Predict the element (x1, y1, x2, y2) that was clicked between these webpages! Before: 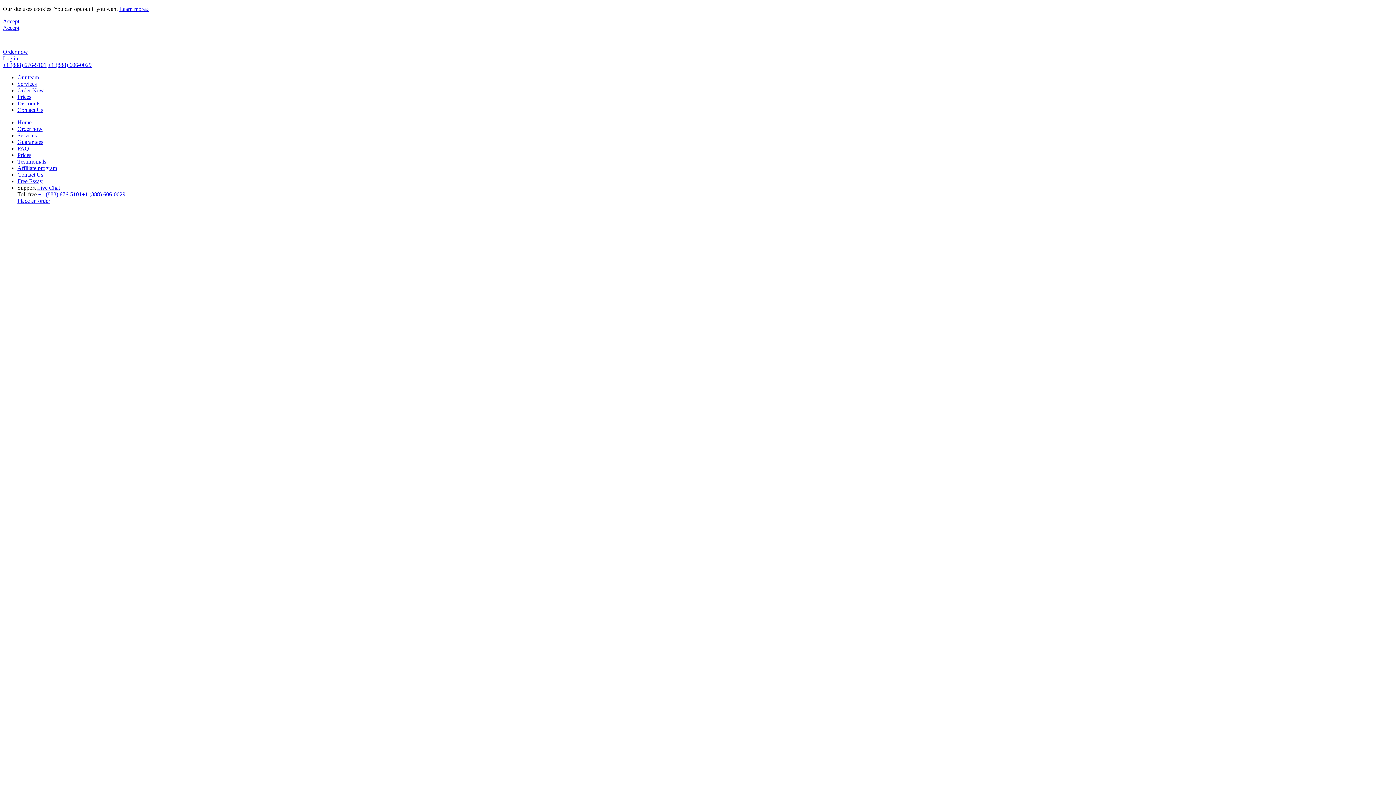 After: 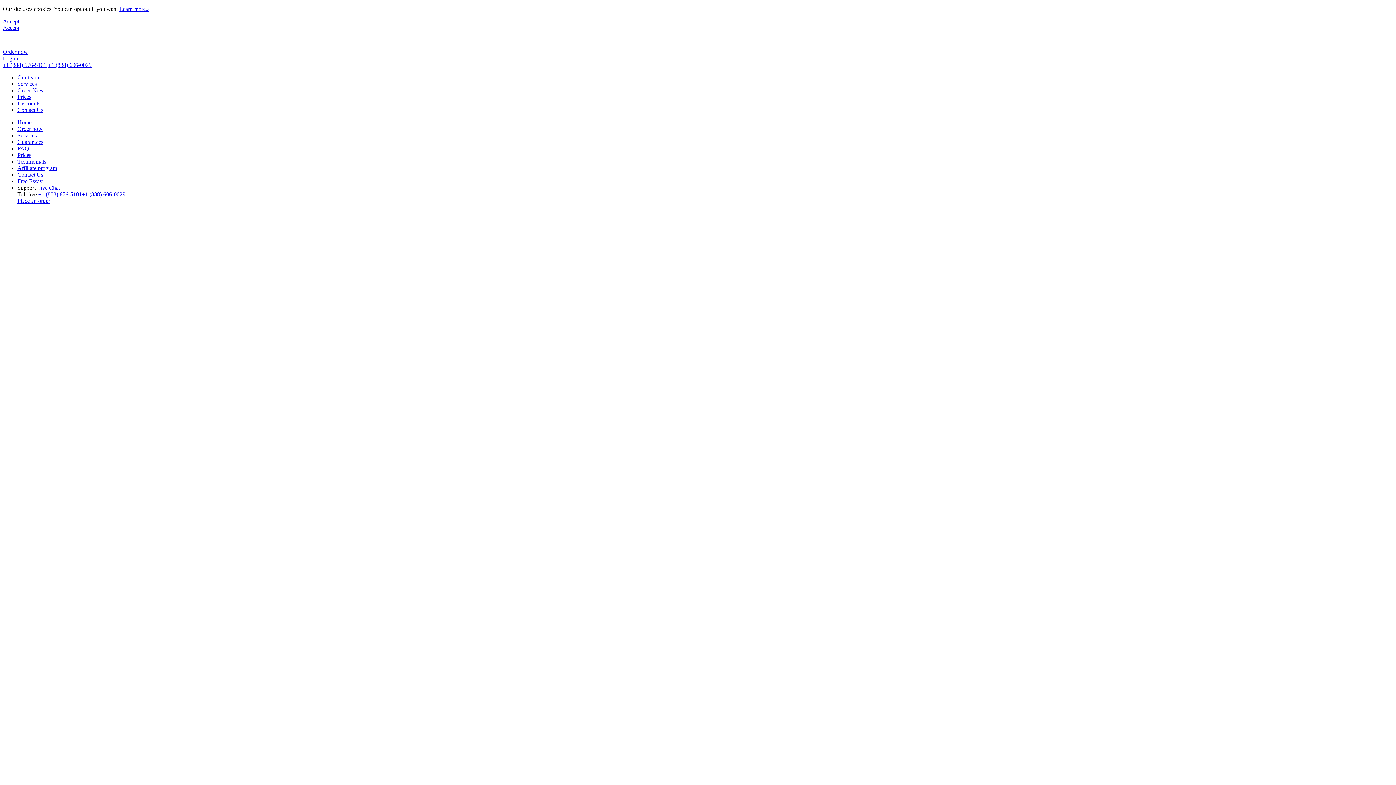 Action: label: +1 (888) 606-0029 bbox: (48, 61, 91, 68)